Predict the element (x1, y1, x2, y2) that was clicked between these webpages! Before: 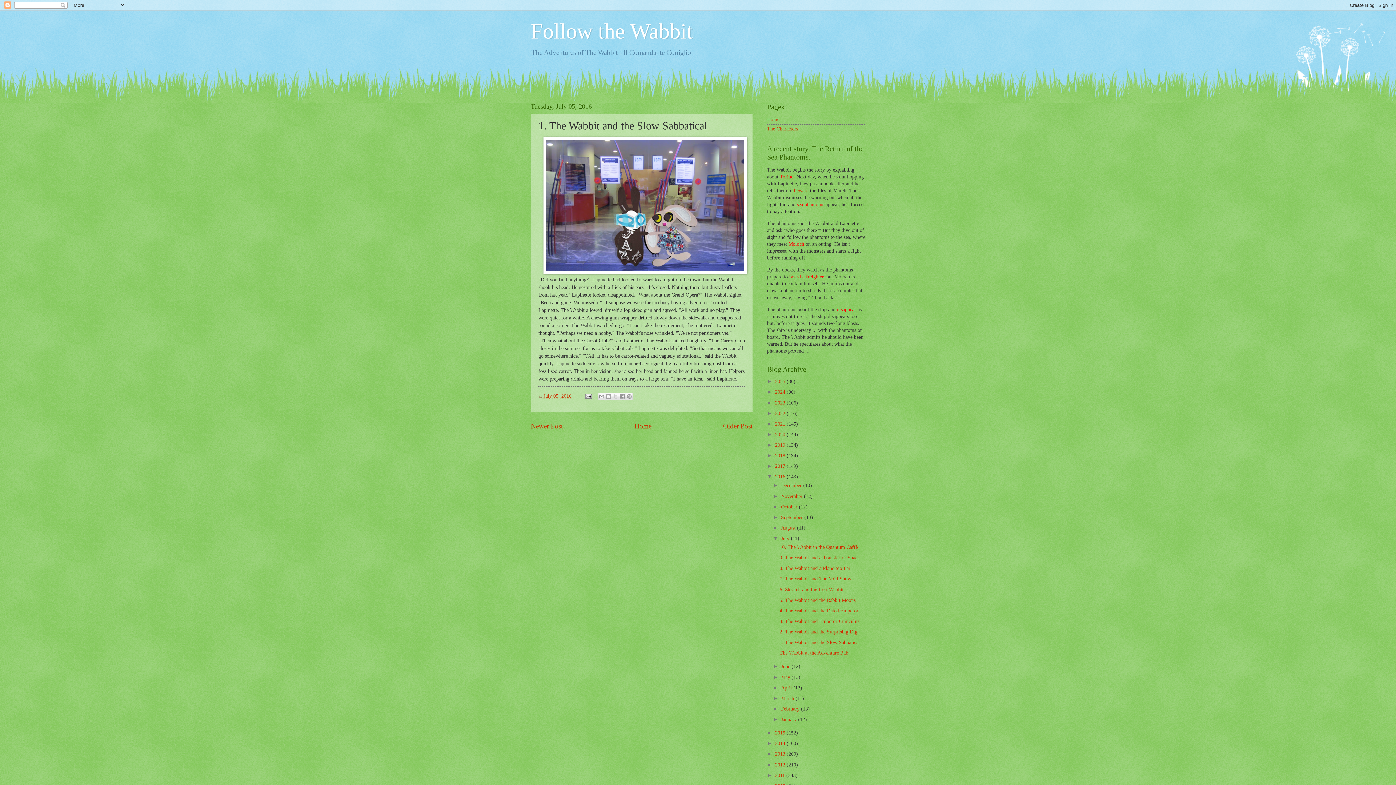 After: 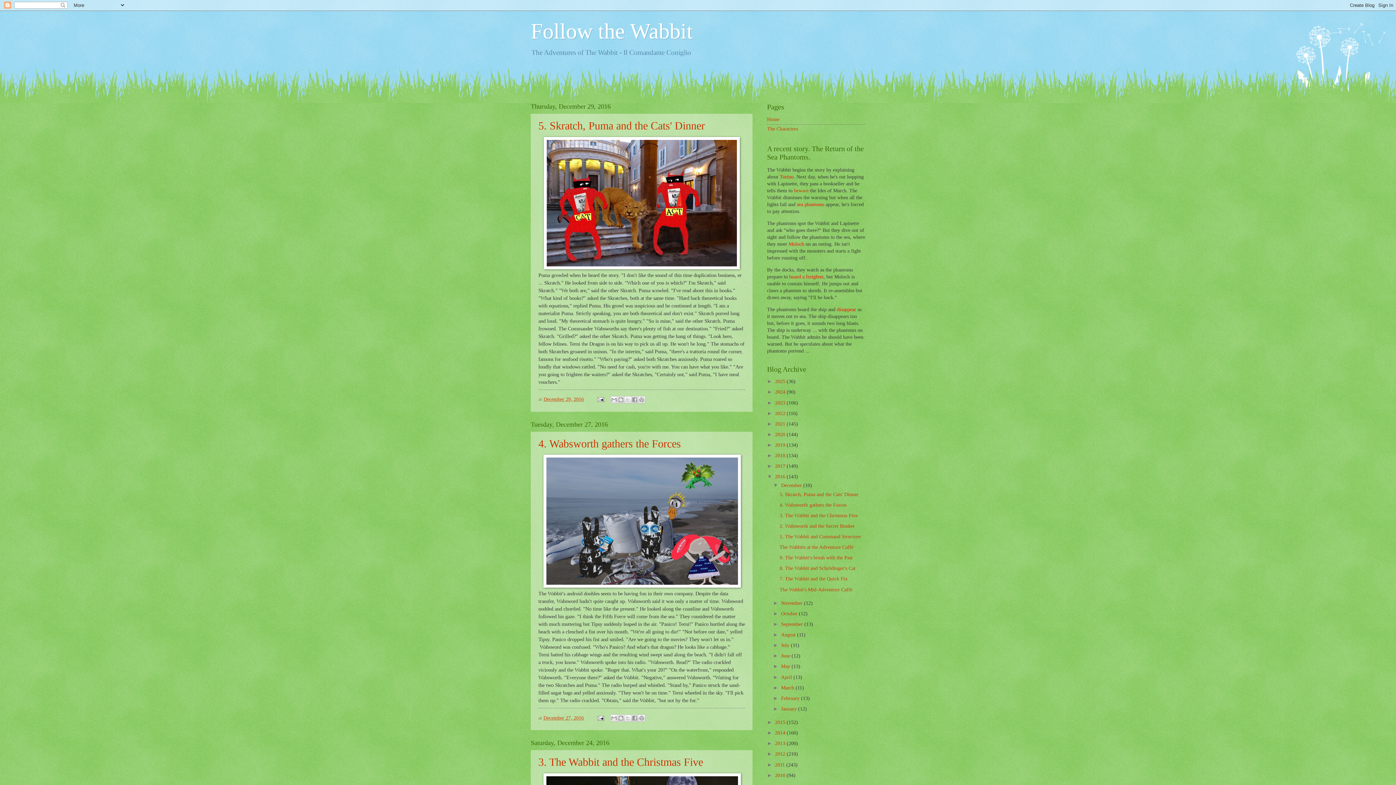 Action: label: December  bbox: (781, 483, 803, 488)